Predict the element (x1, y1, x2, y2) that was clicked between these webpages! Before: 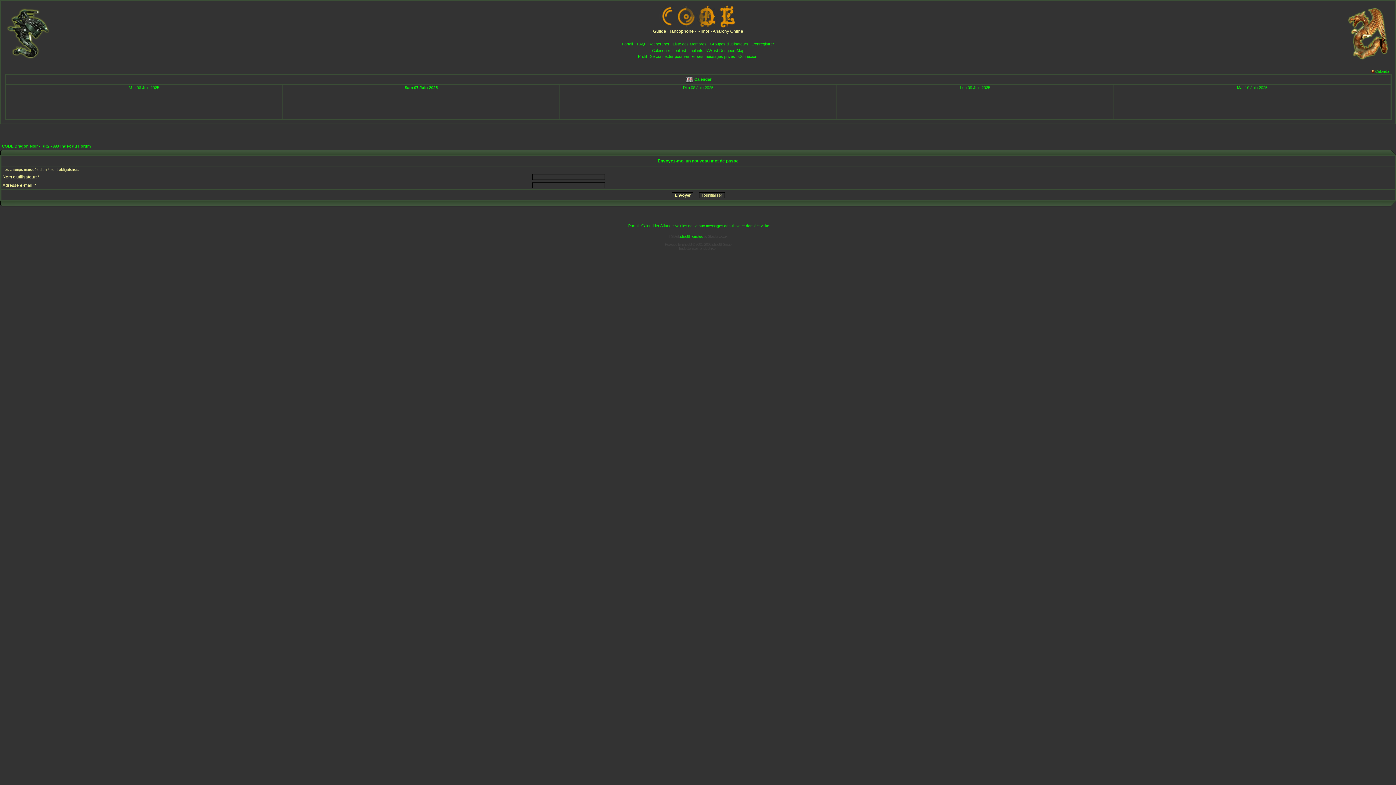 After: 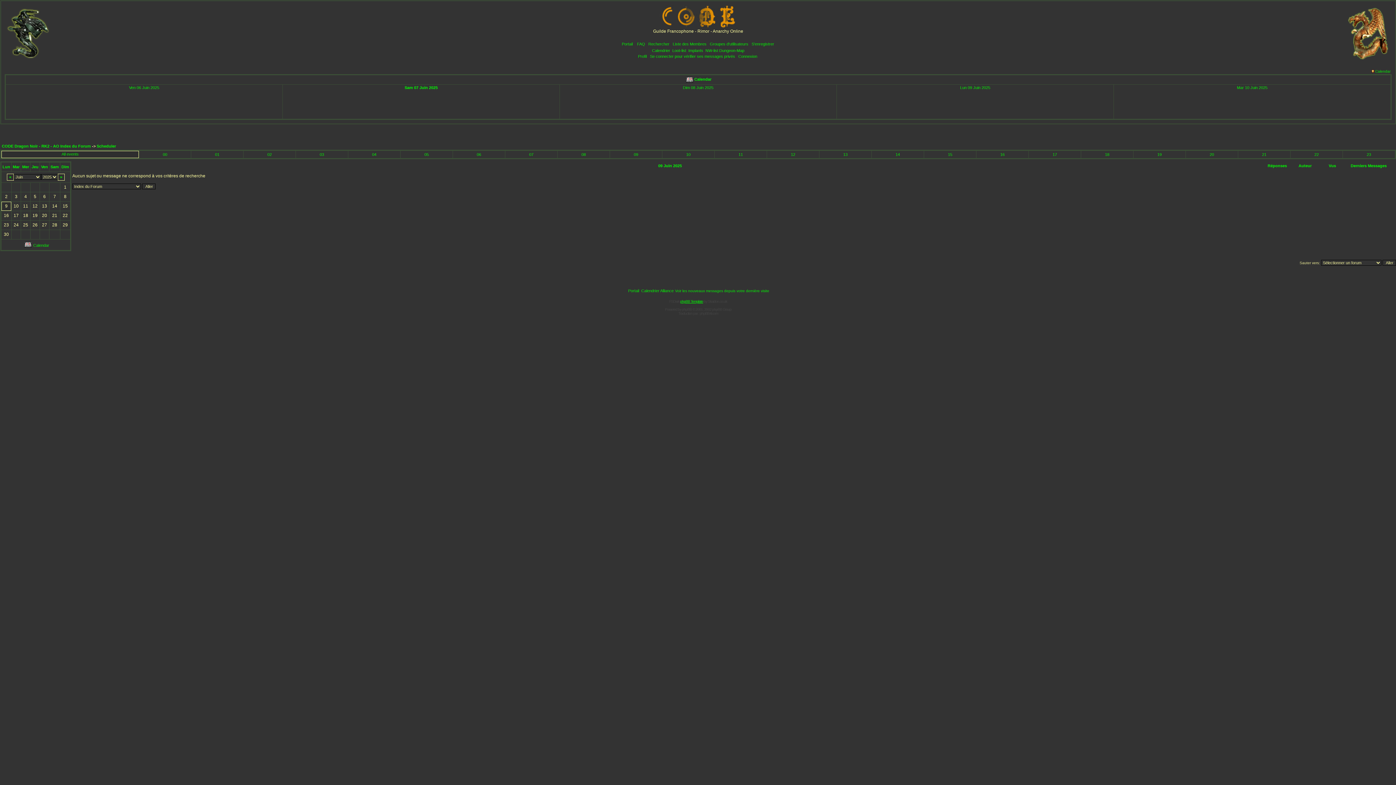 Action: bbox: (960, 85, 990, 89) label: Lun 09 Juin 2025